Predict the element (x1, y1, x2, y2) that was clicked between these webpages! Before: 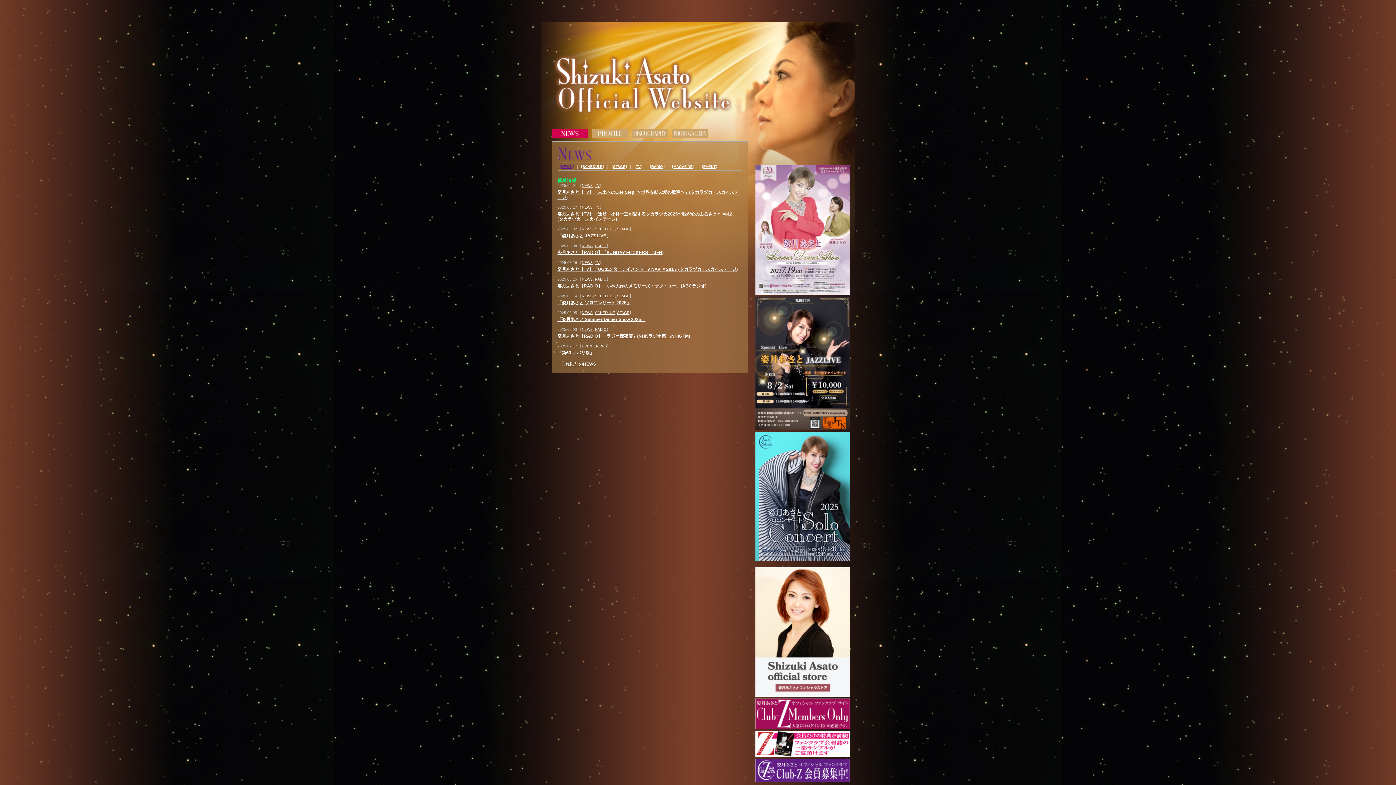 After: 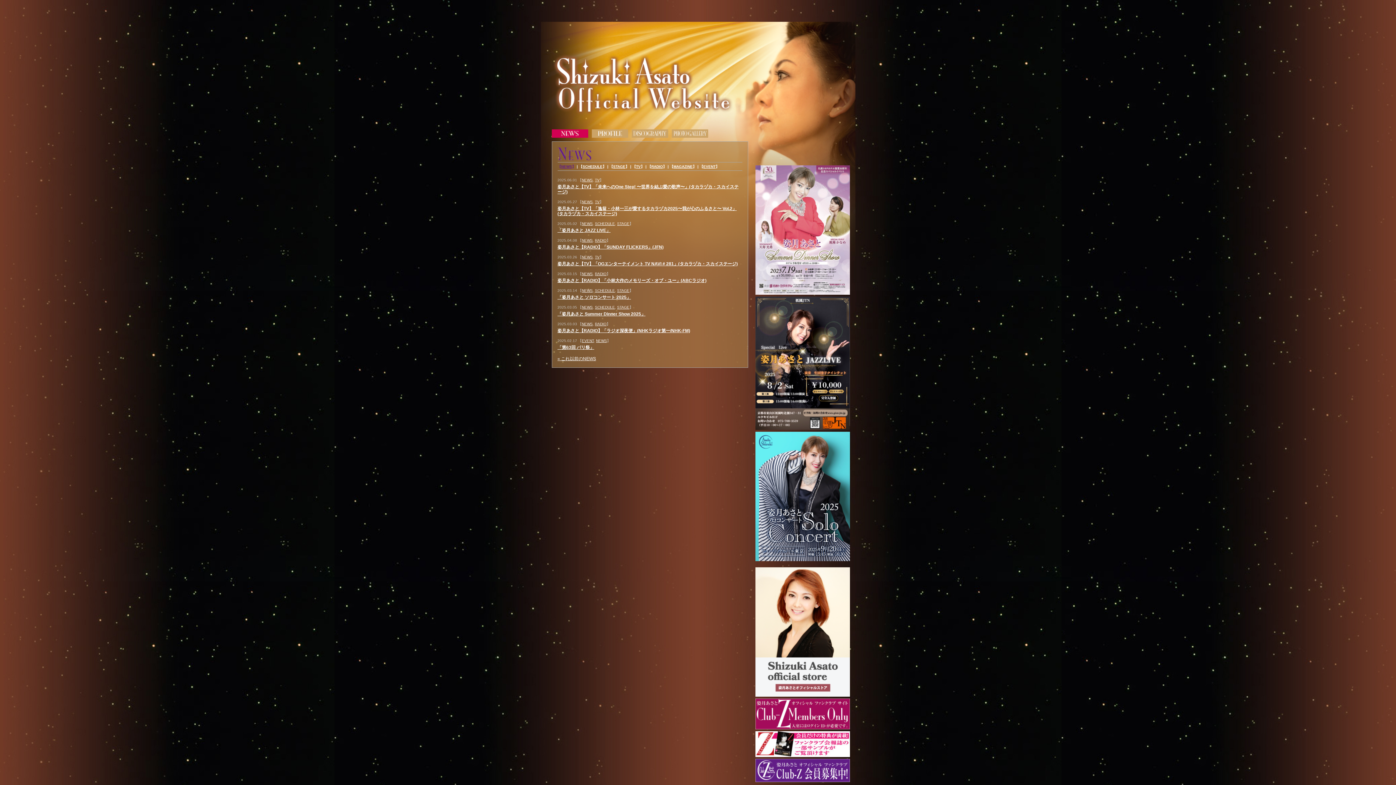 Action: label: NEWS bbox: (582, 244, 592, 248)